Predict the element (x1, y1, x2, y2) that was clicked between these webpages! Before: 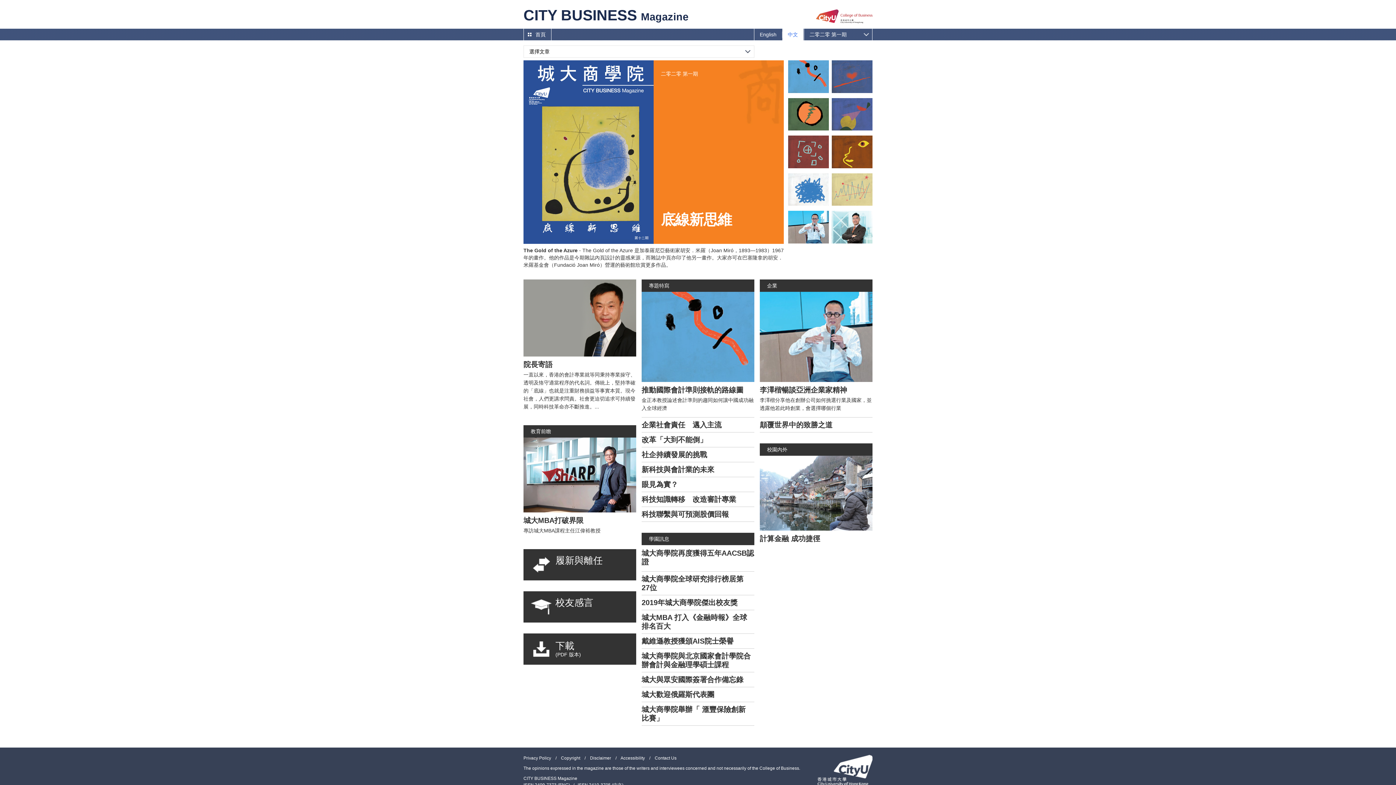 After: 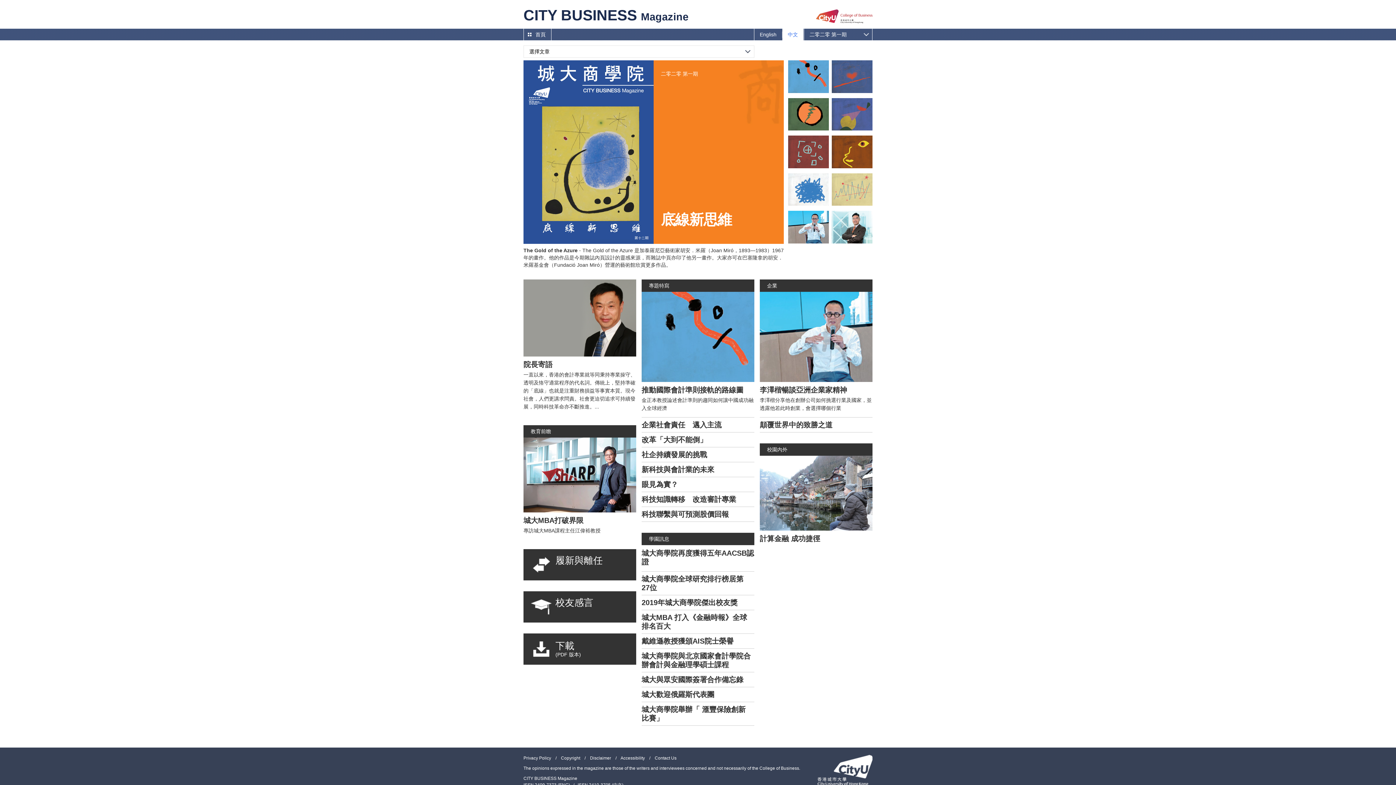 Action: label: 院長寄語 bbox: (523, 279, 636, 369)